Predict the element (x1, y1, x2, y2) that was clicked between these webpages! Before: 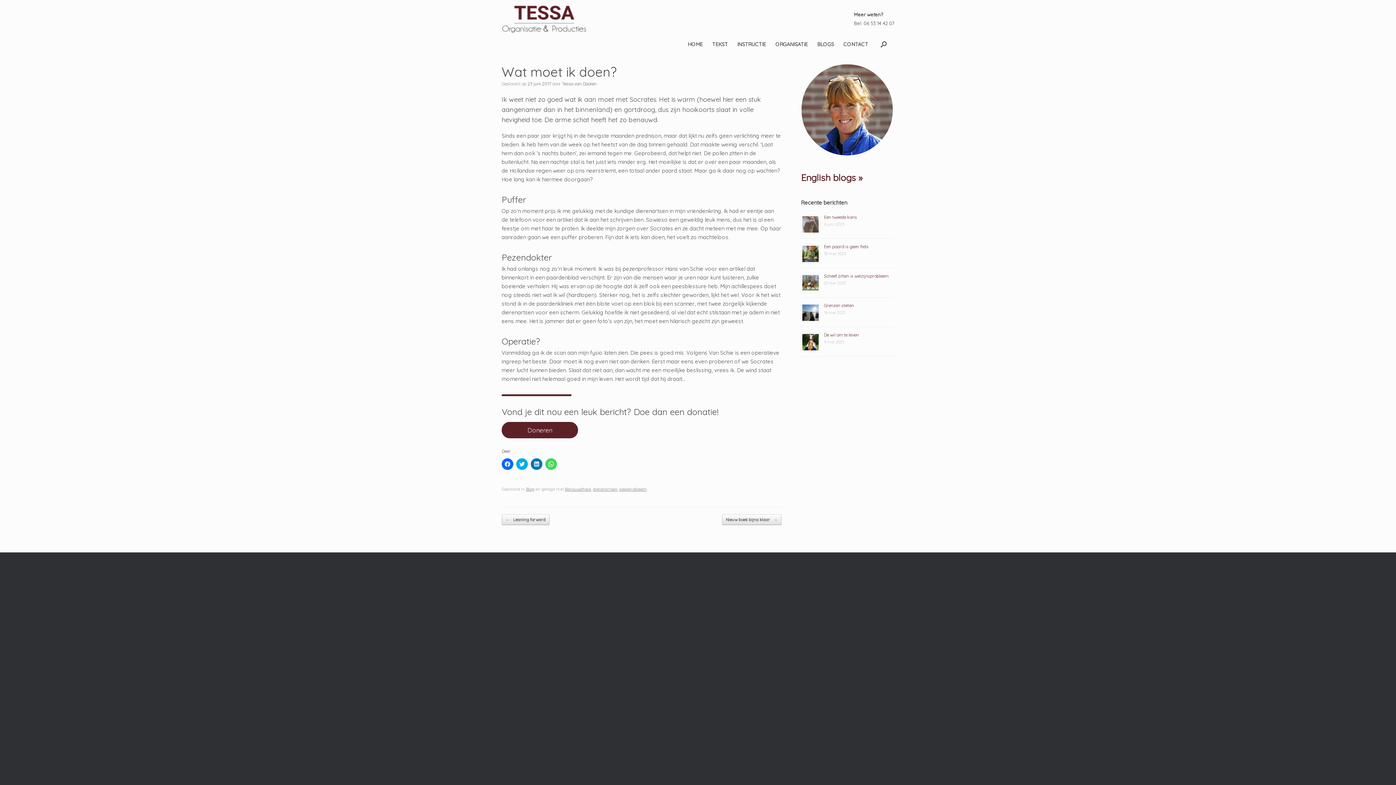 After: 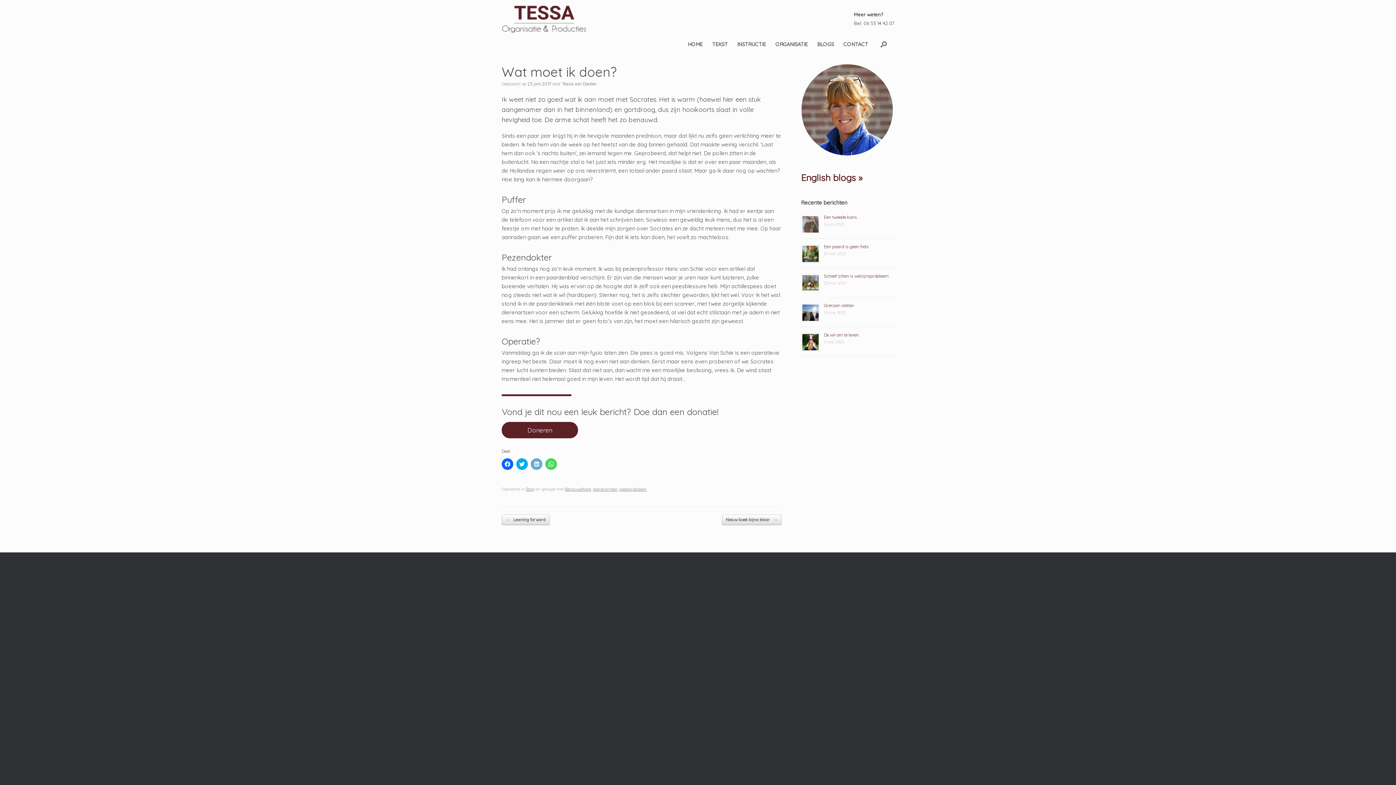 Action: bbox: (530, 458, 542, 470) label: Klik om op LinkedIn te delen (Wordt in een nieuw venster geopend)